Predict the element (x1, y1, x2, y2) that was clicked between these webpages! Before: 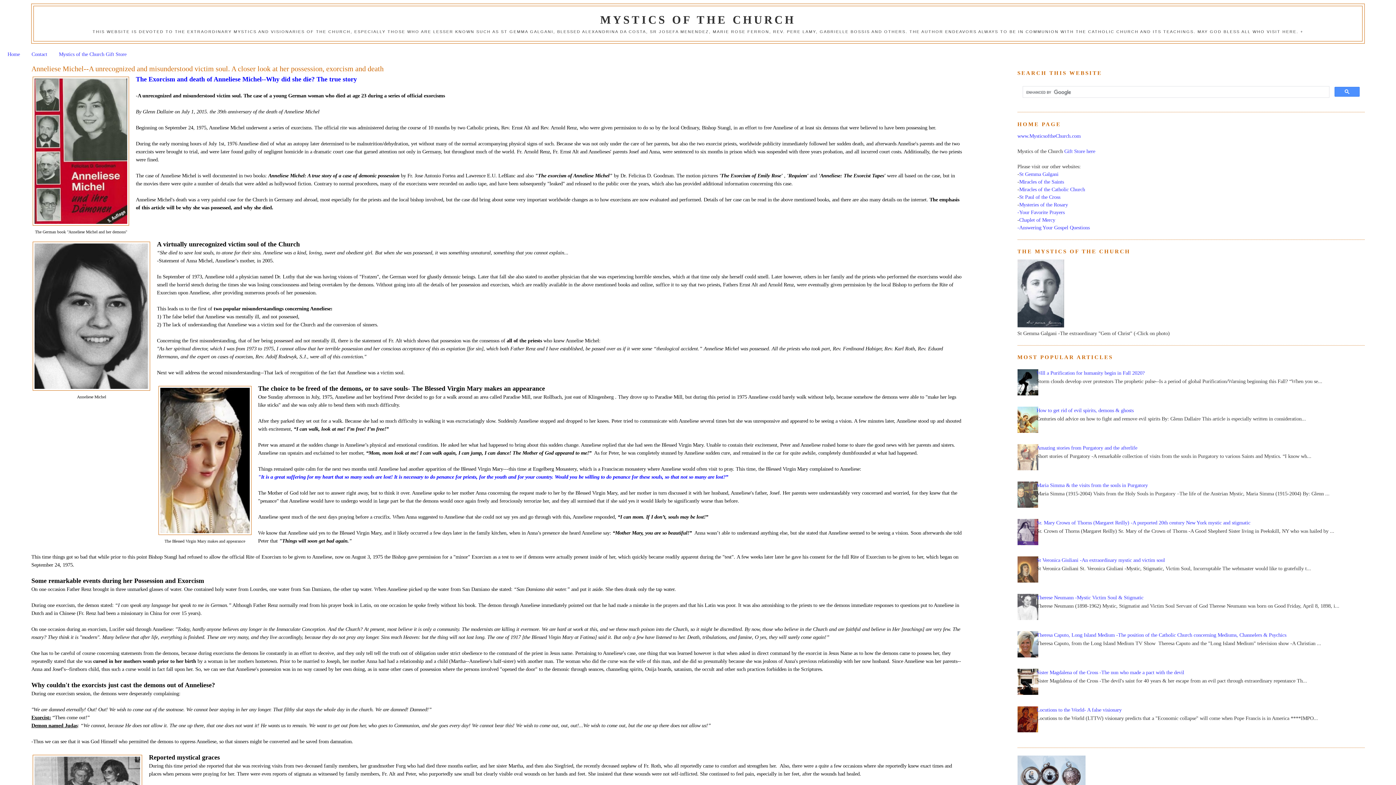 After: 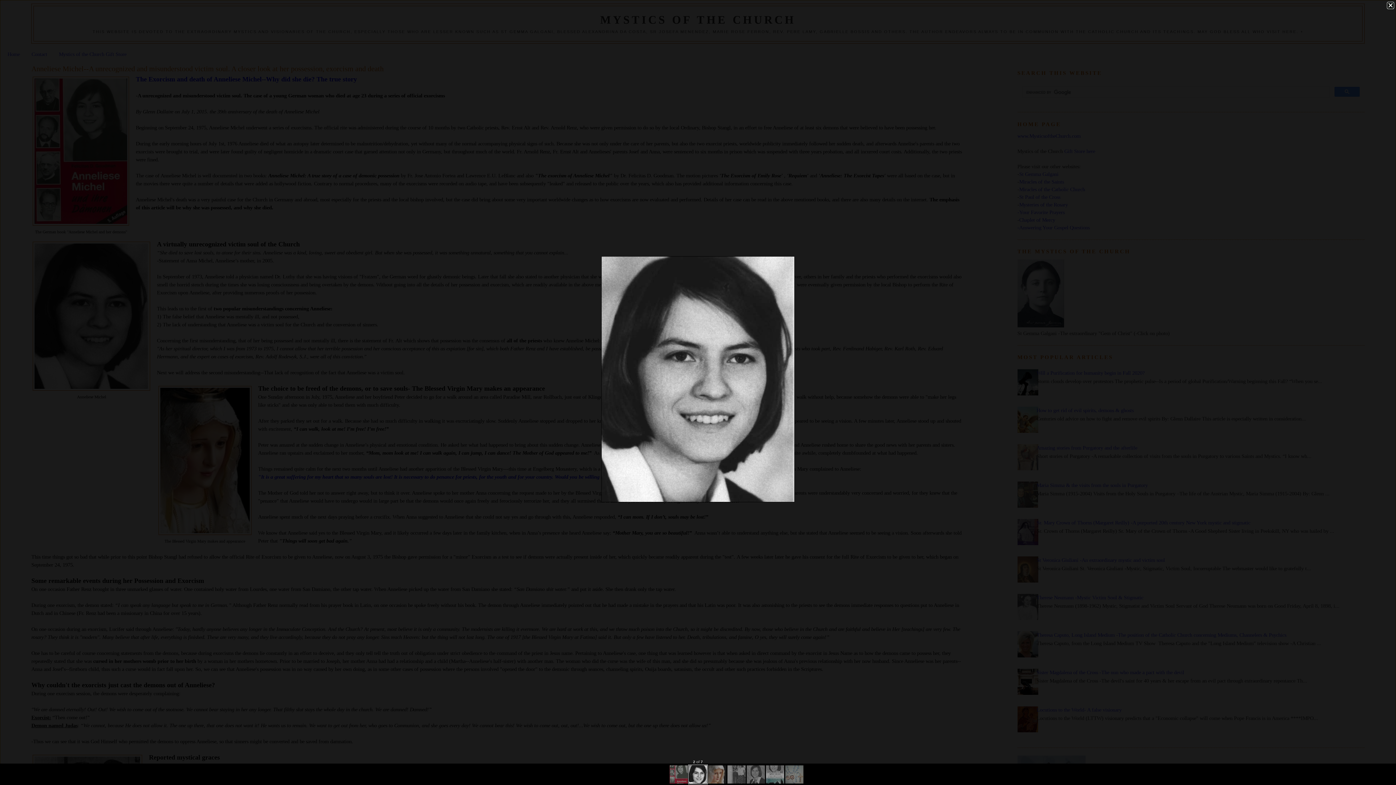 Action: bbox: (32, 386, 150, 391)